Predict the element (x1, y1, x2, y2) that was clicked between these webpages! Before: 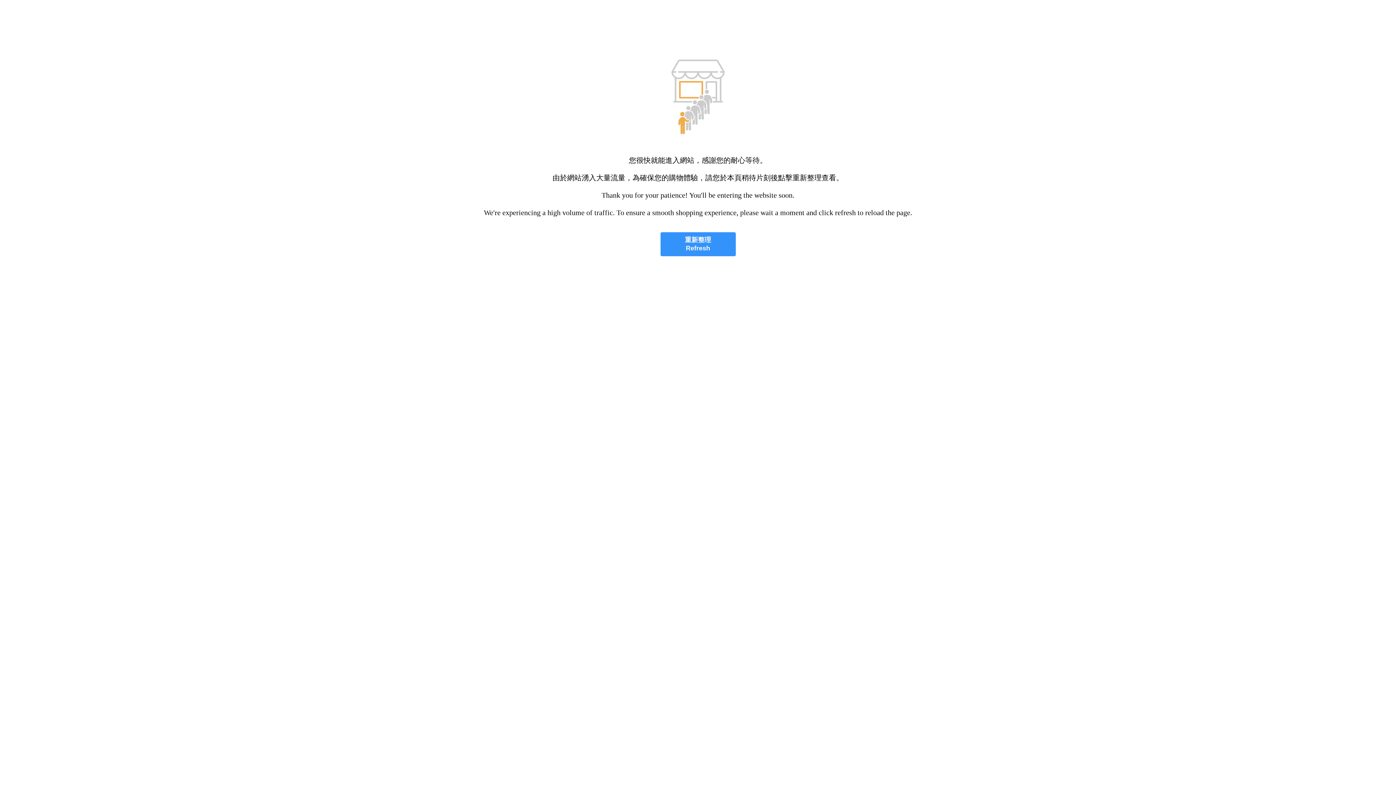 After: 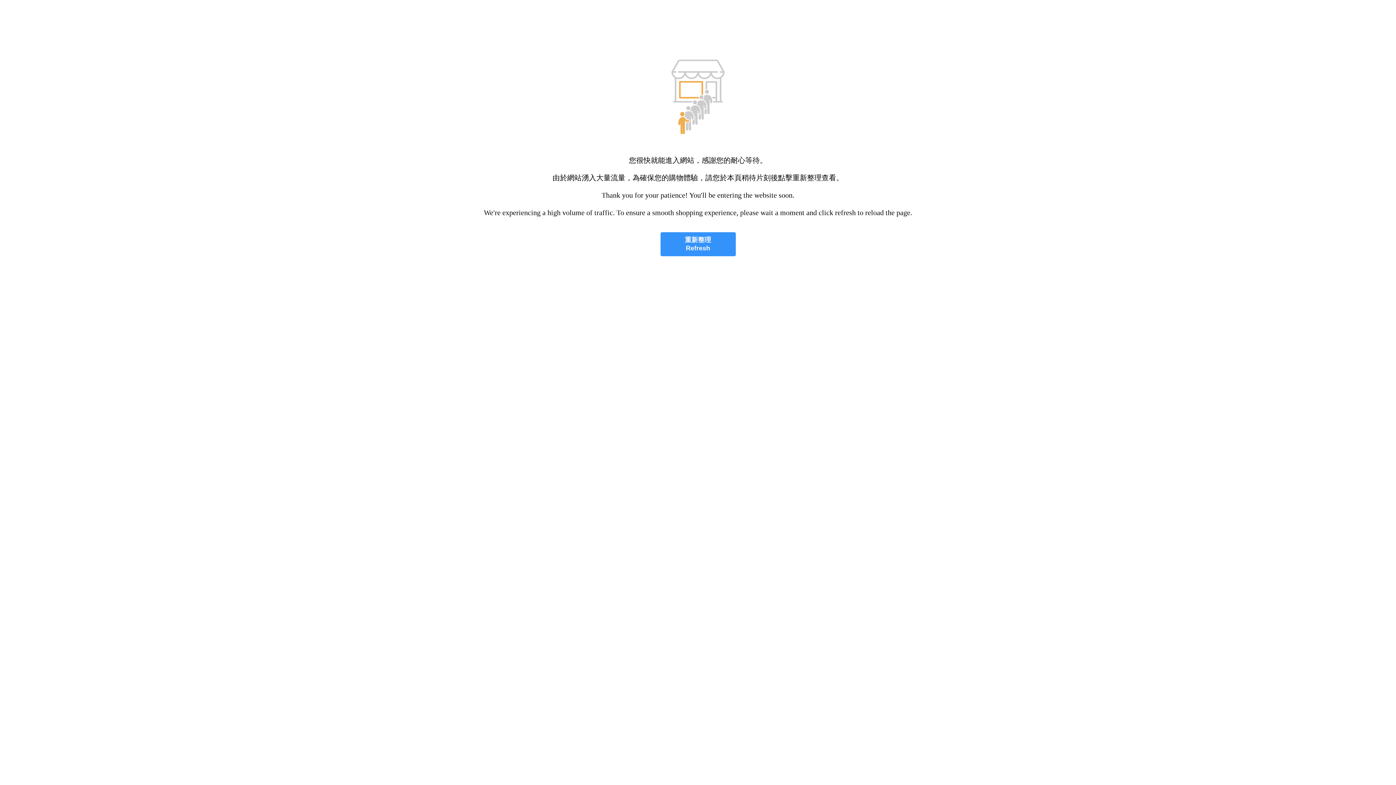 Action: bbox: (660, 232, 735, 256) label: 重新整理
Refresh